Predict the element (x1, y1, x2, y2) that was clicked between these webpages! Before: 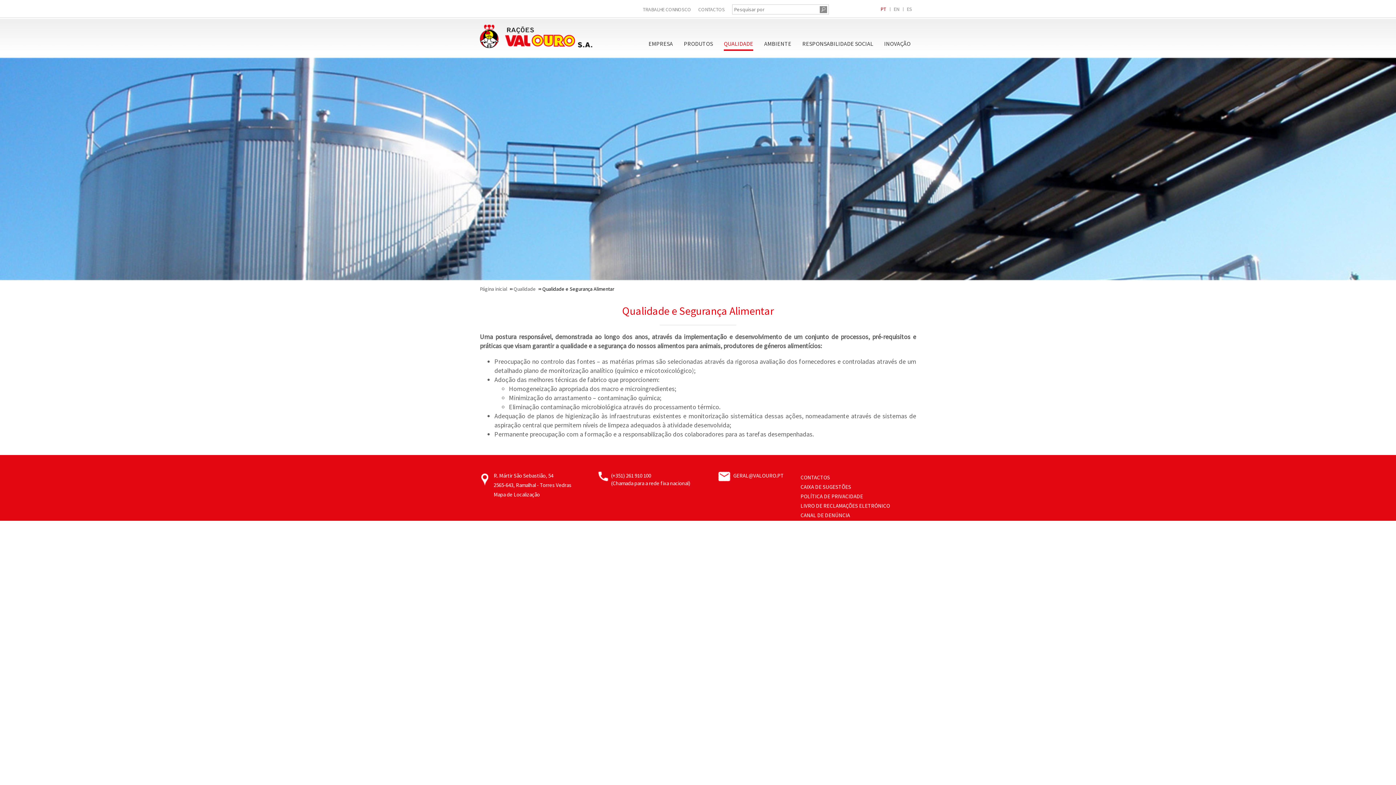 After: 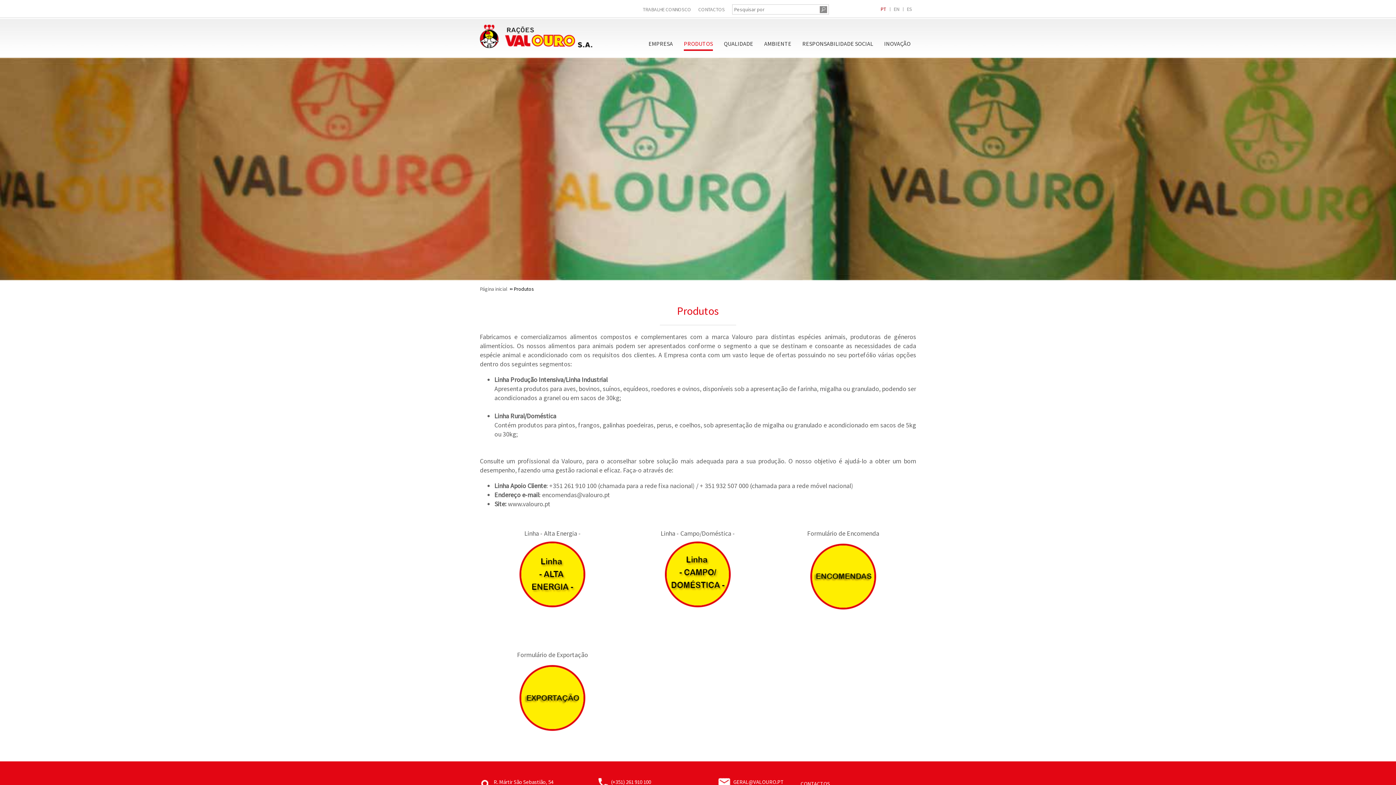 Action: bbox: (684, 37, 713, 54) label: PRODUTOS